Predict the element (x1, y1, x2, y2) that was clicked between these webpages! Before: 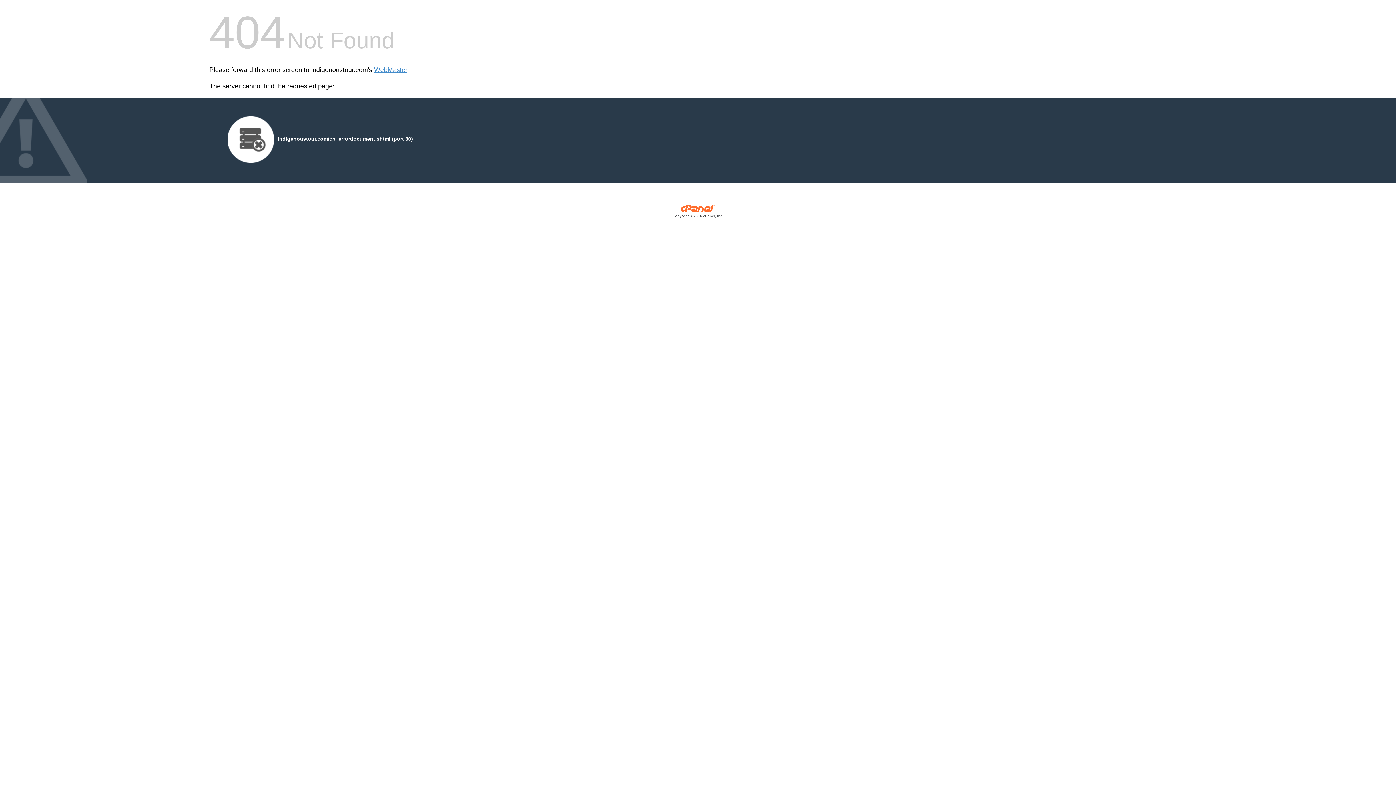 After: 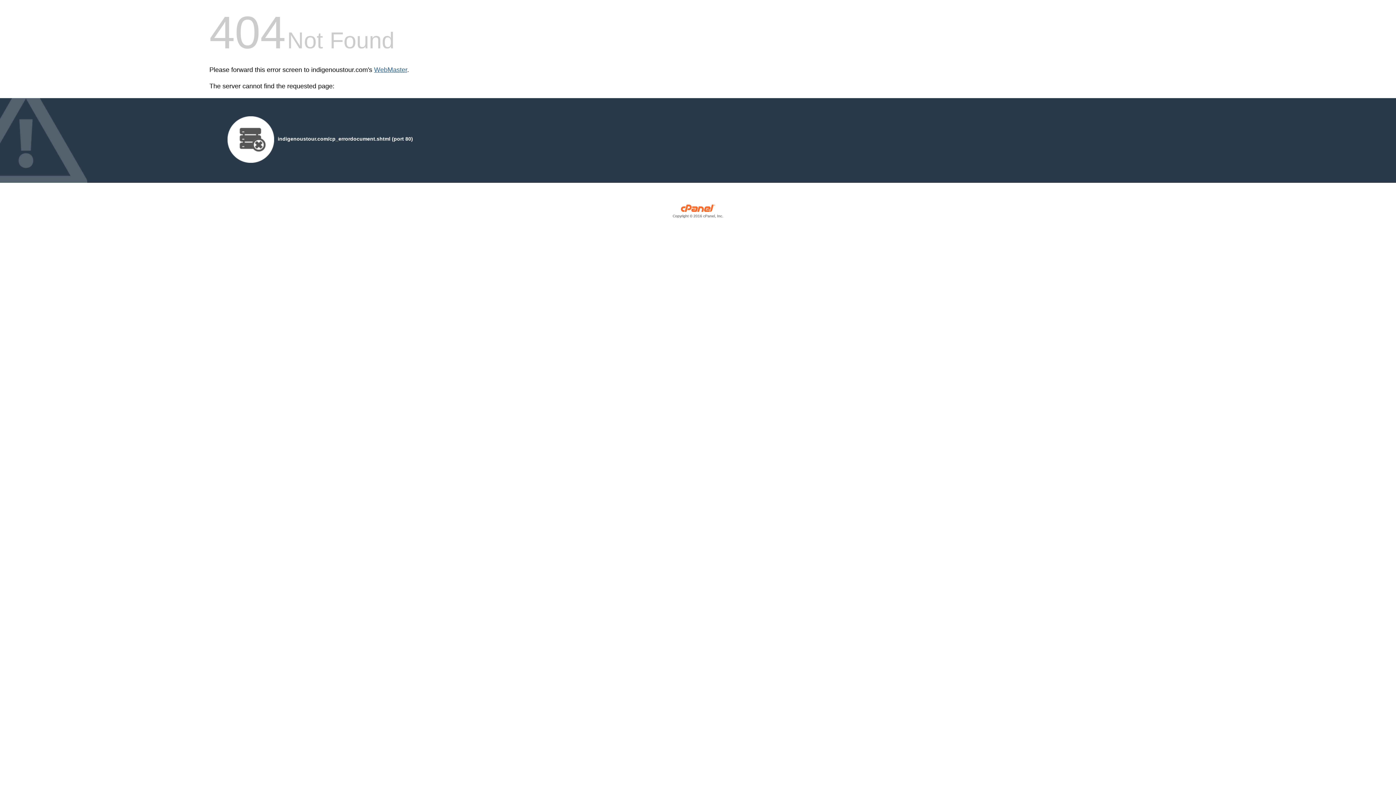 Action: bbox: (374, 66, 407, 73) label: WebMaster